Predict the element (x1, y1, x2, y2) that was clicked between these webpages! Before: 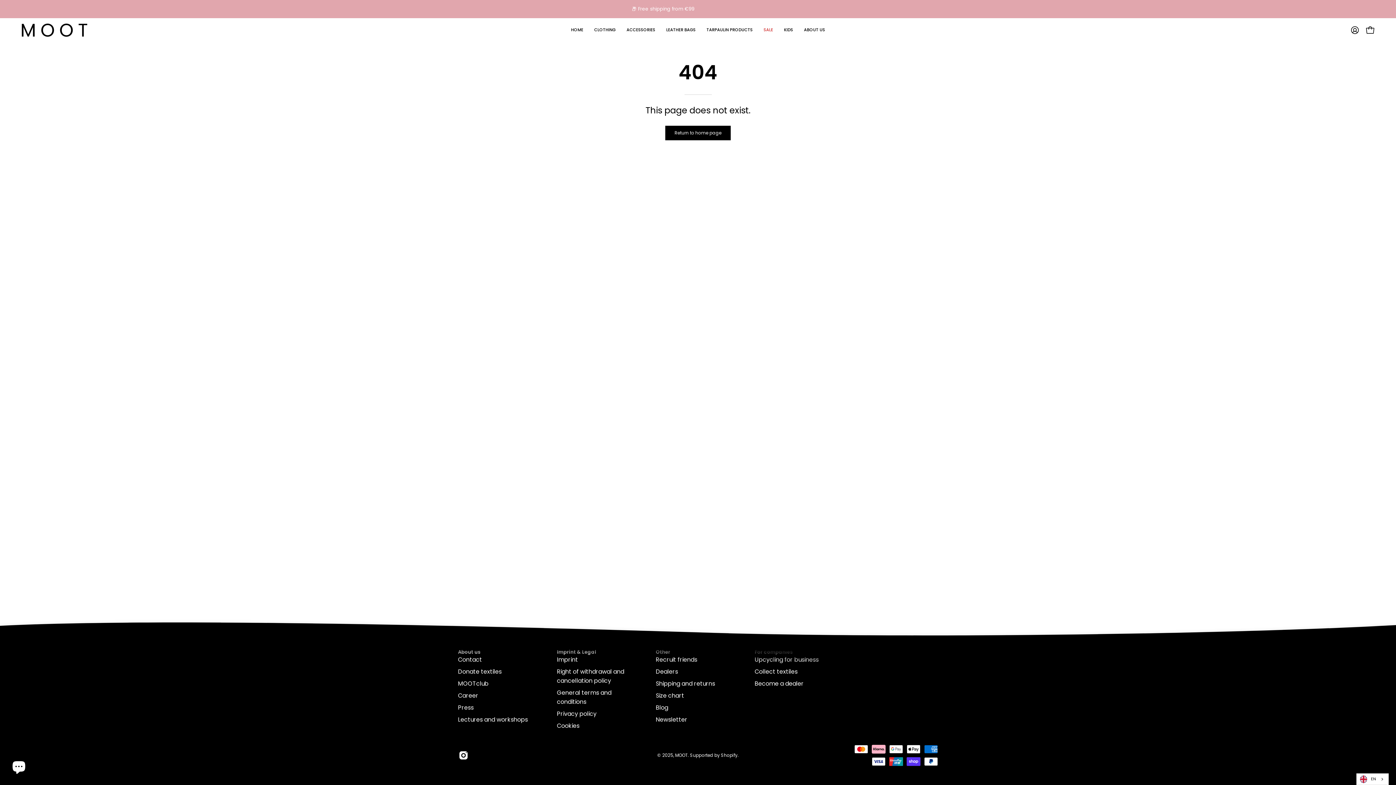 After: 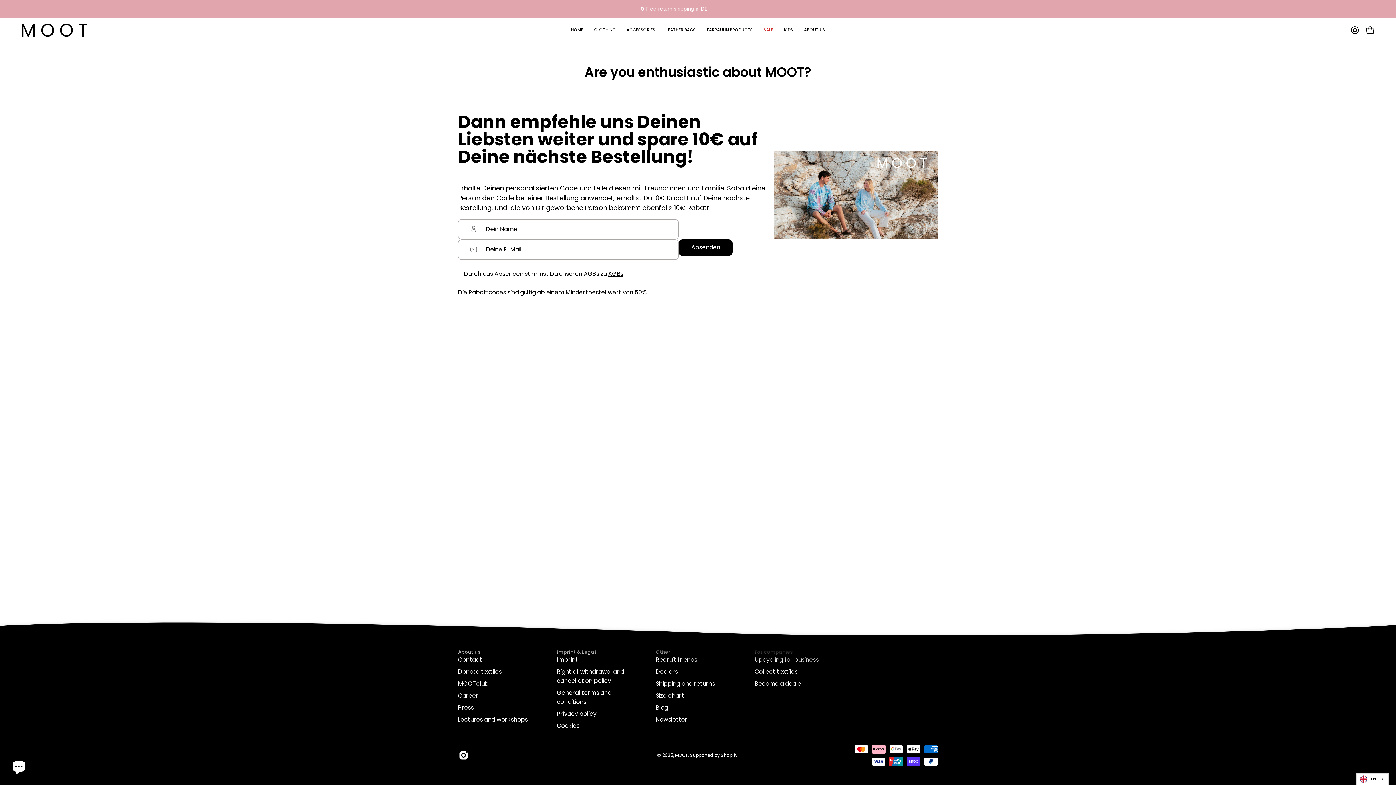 Action: label: Recruit friends bbox: (656, 655, 697, 664)